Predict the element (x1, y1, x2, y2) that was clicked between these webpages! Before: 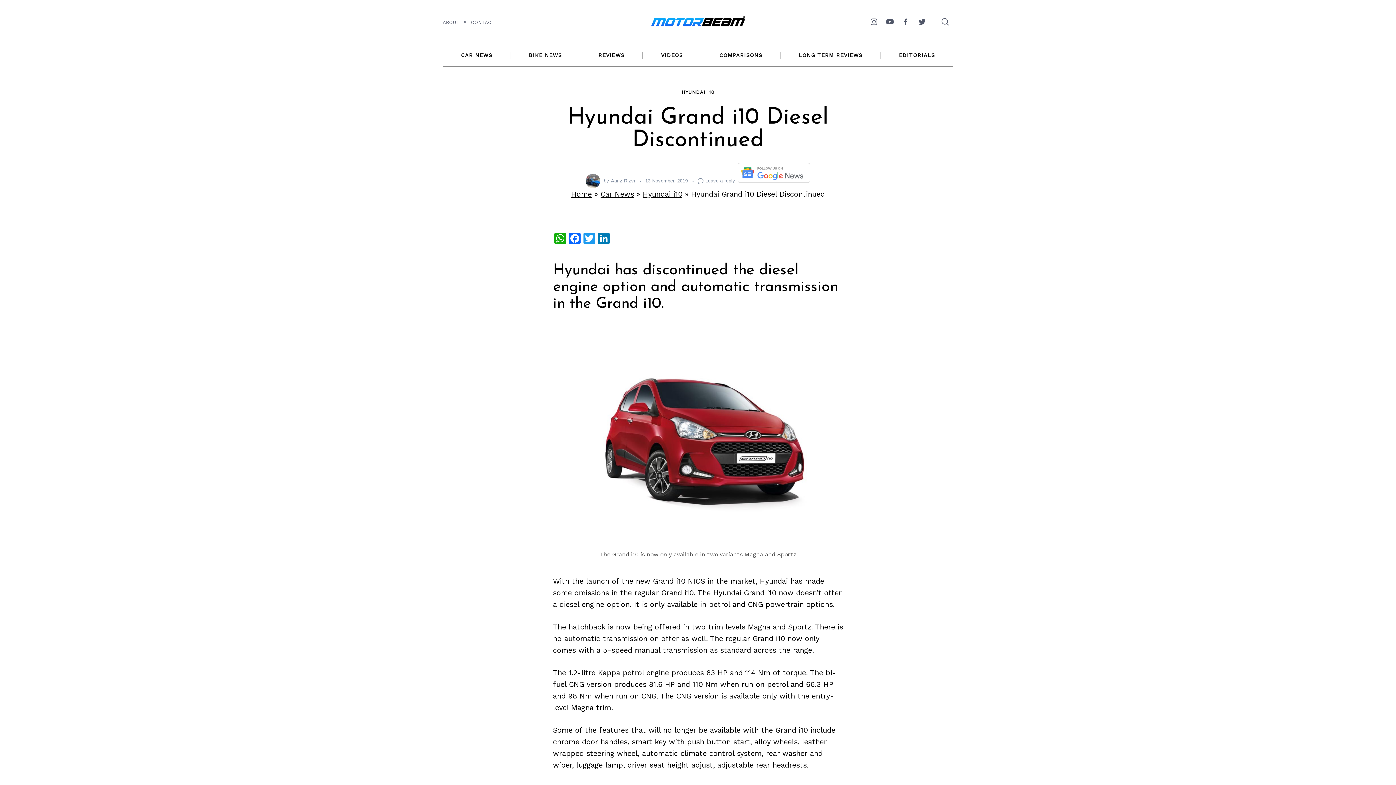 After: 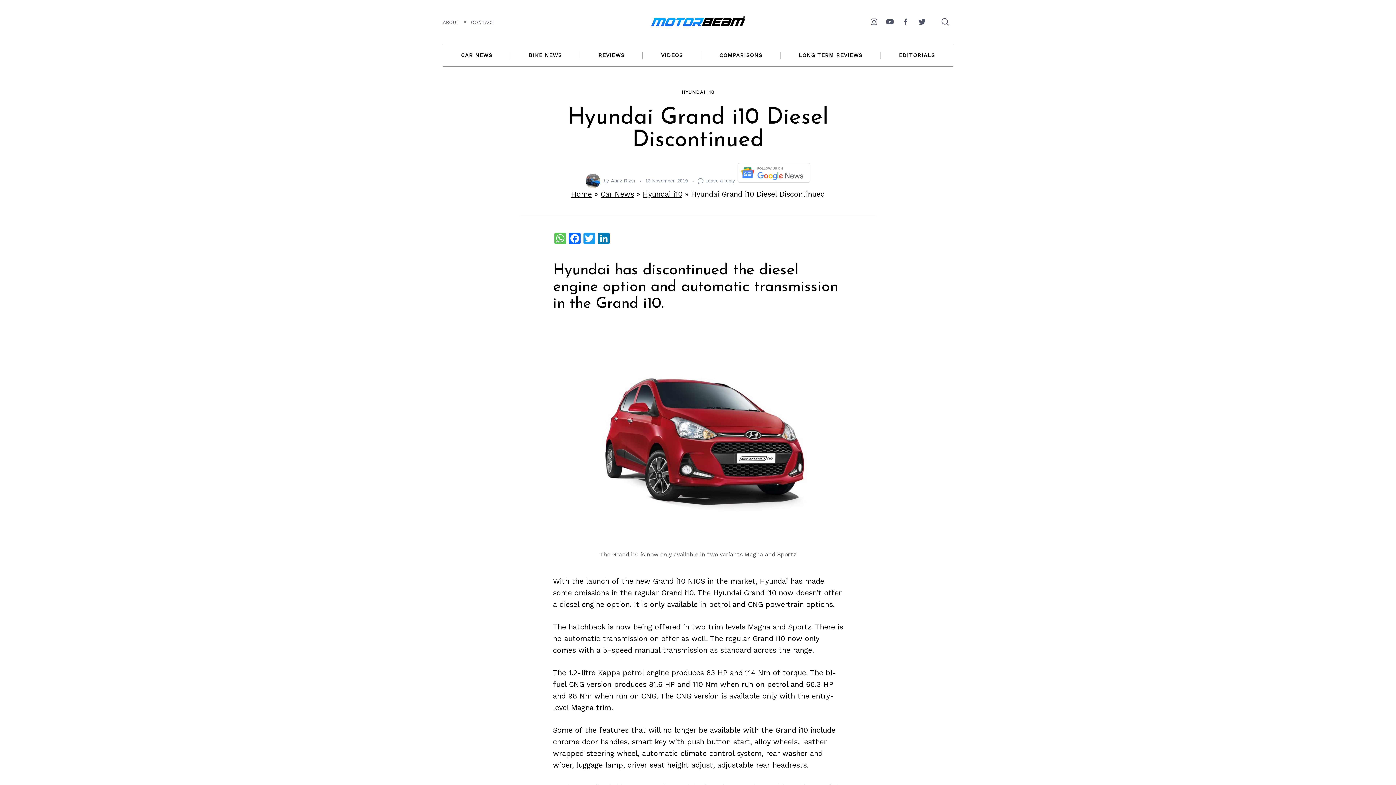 Action: label: WhatsApp bbox: (553, 232, 567, 246)